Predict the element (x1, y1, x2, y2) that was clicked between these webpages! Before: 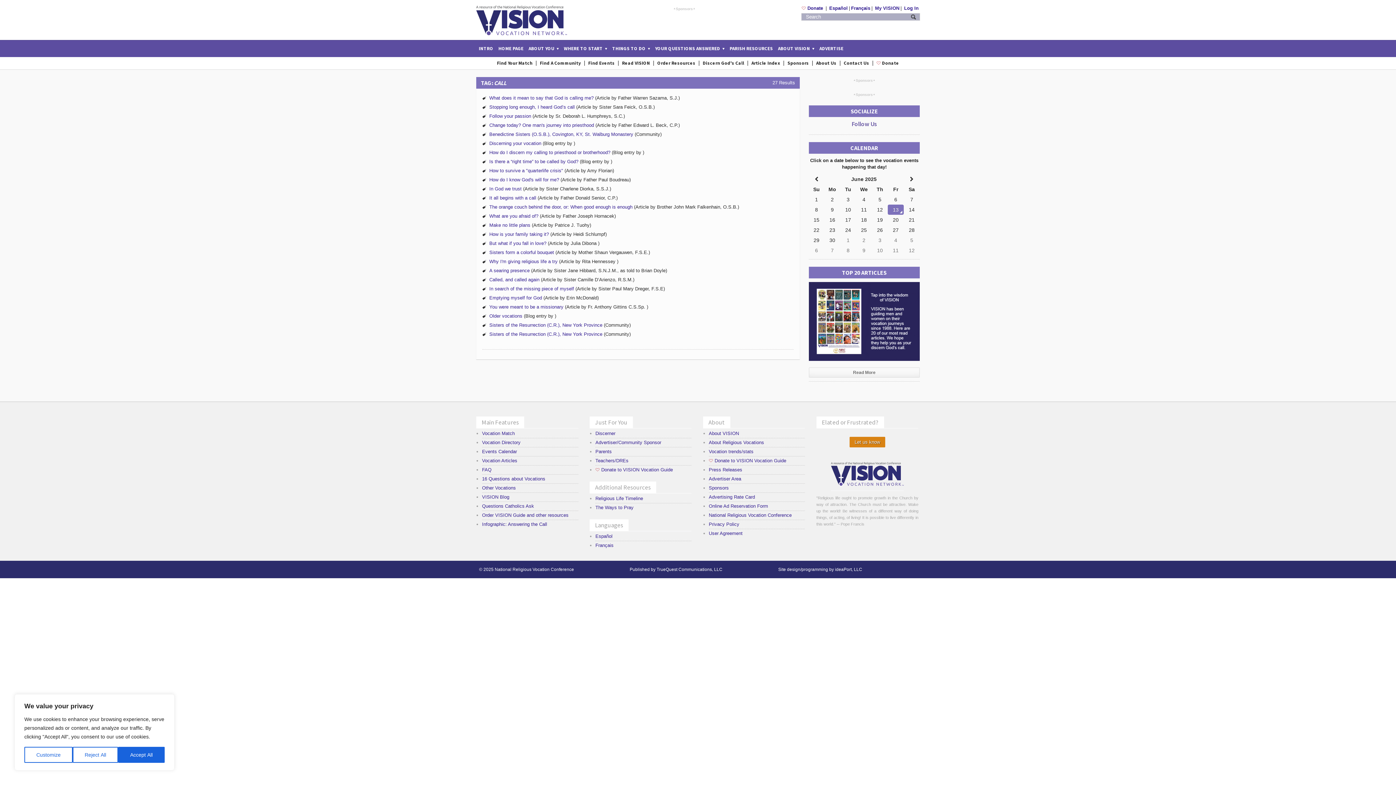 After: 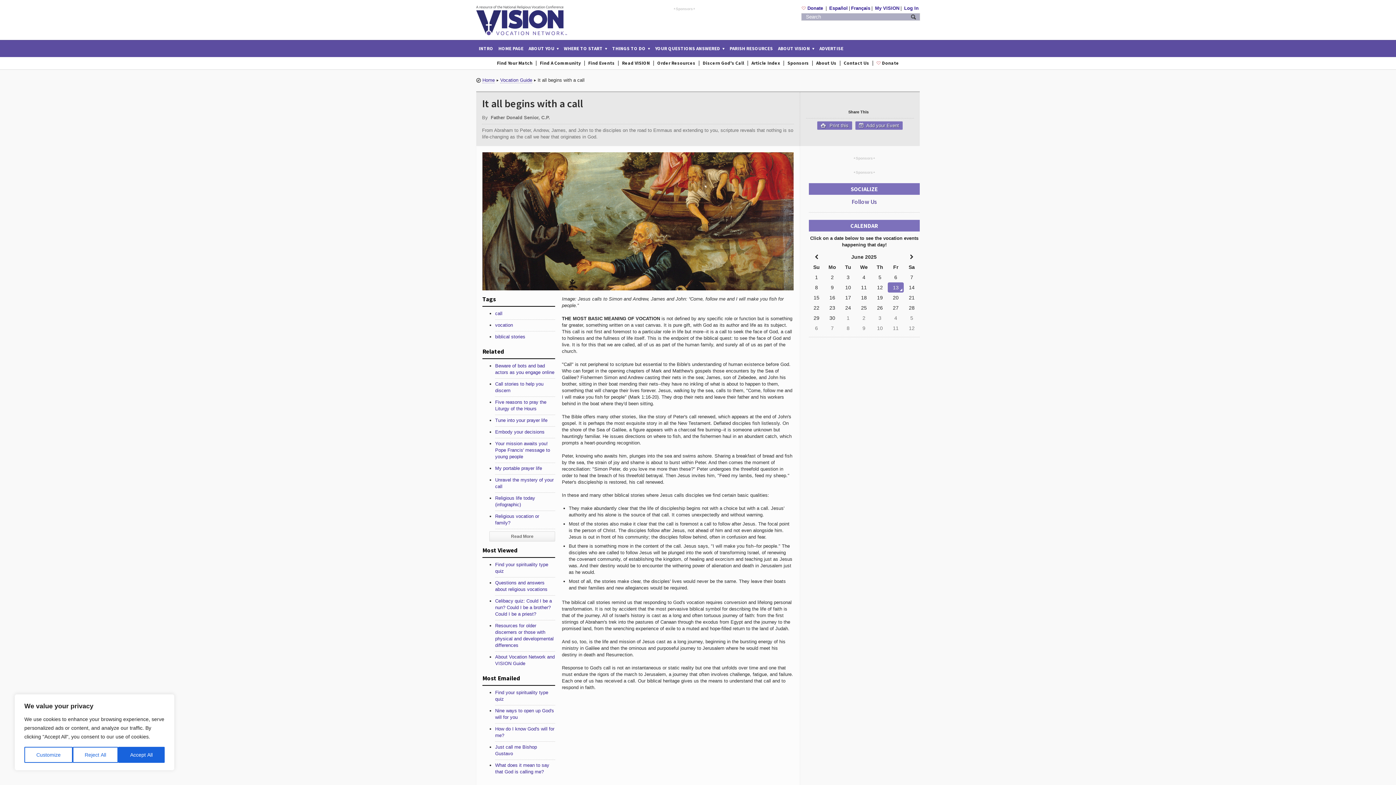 Action: label: It all begins with a call bbox: (489, 195, 536, 200)